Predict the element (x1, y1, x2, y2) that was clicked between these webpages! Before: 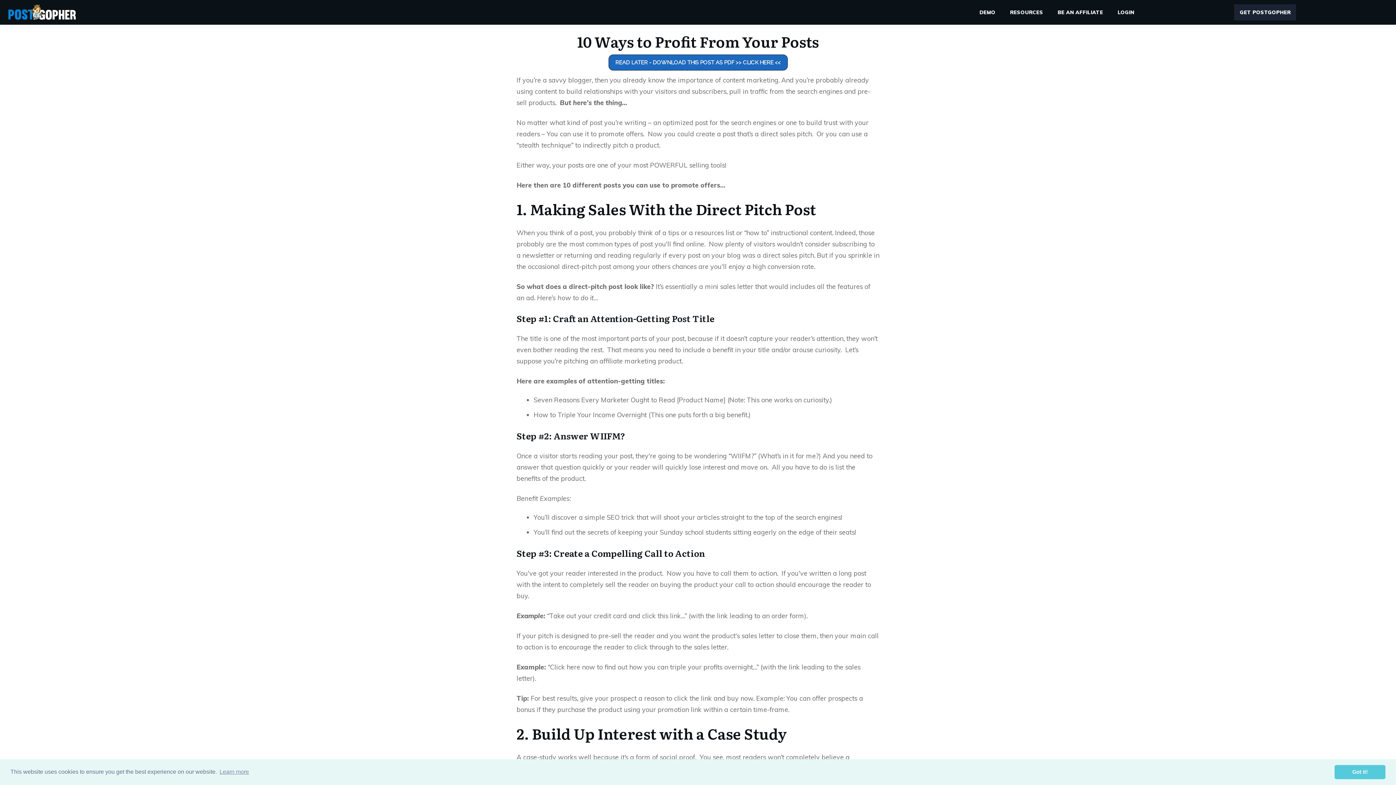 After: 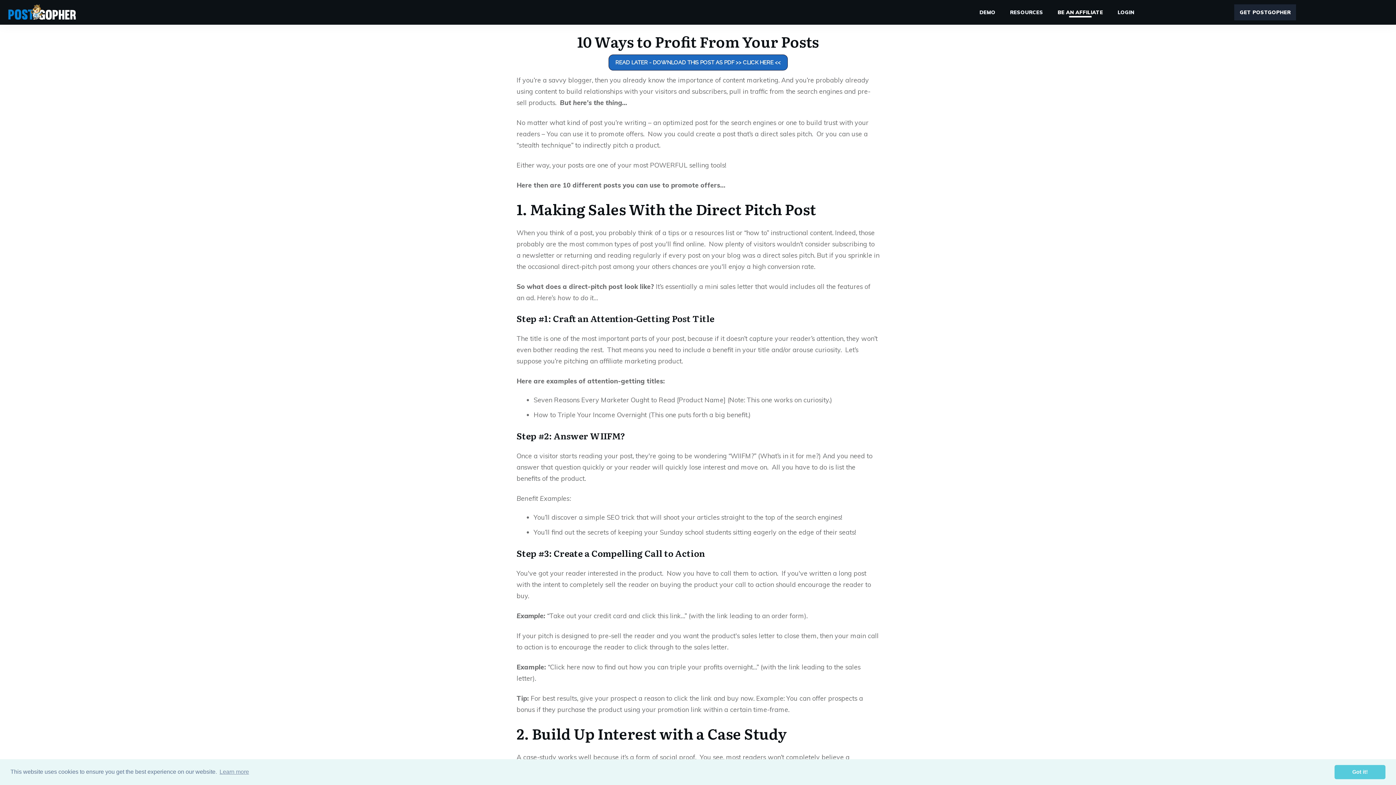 Action: label: BE AN AFFILIATE bbox: (1057, 7, 1103, 17)